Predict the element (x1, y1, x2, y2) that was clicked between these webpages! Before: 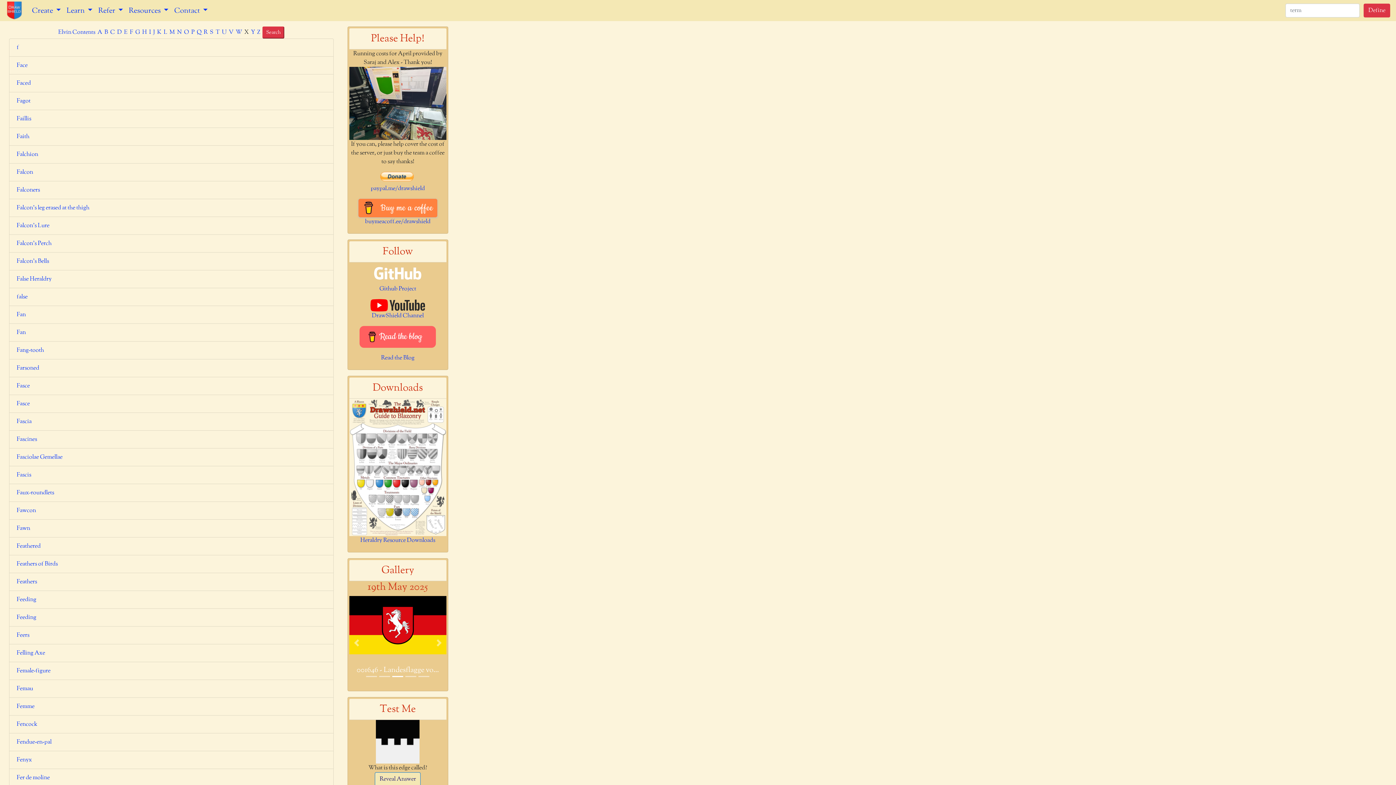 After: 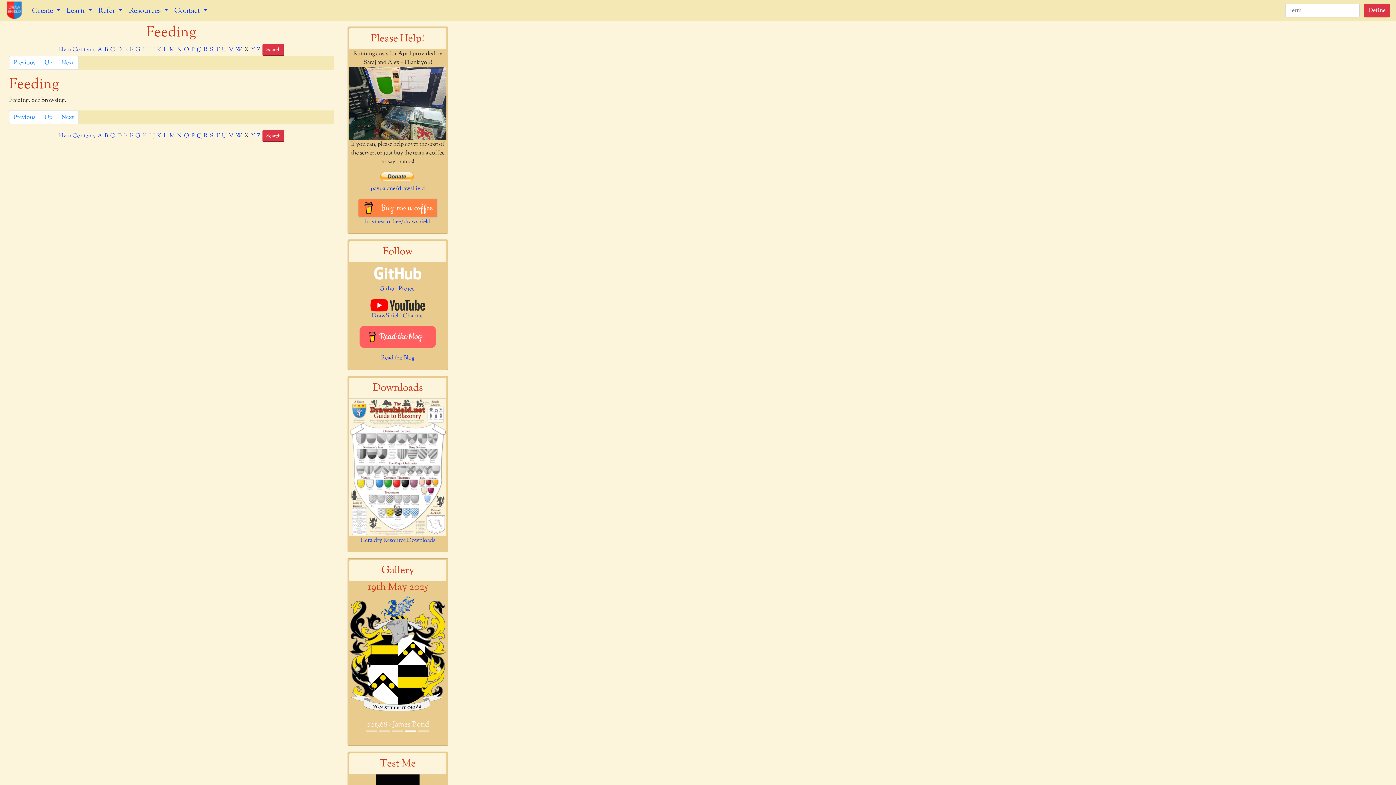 Action: bbox: (16, 597, 36, 602) label: Feeding